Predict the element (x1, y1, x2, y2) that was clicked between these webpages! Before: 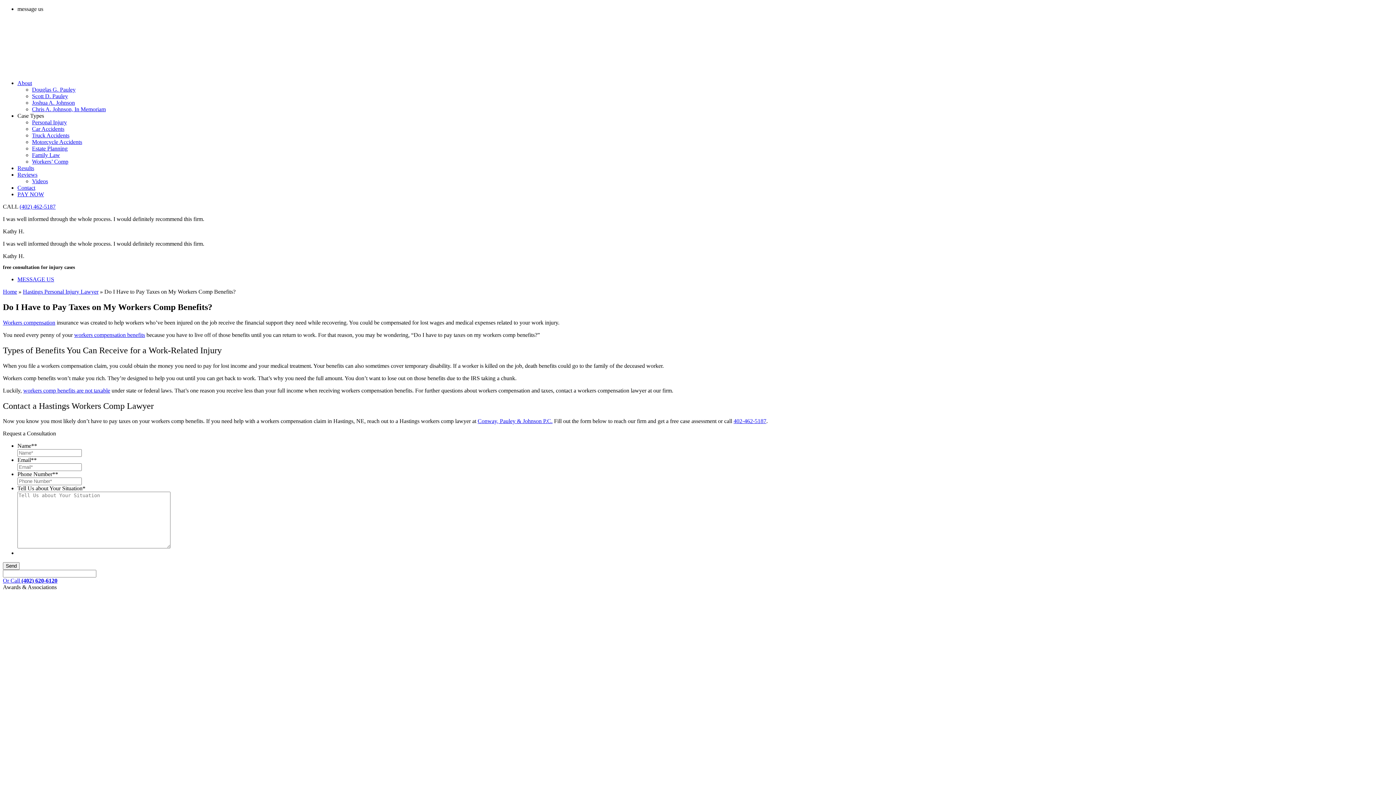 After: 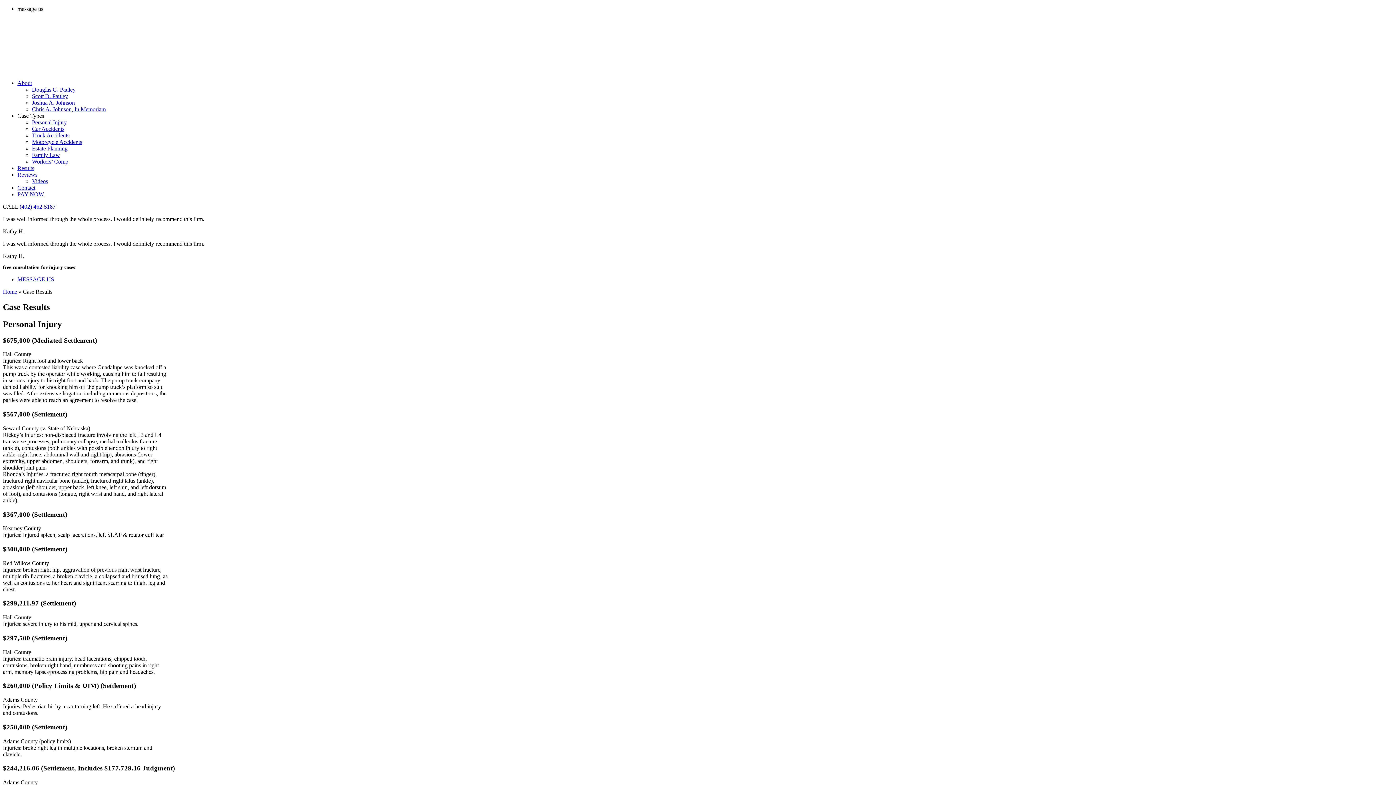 Action: bbox: (17, 165, 34, 171) label: Results